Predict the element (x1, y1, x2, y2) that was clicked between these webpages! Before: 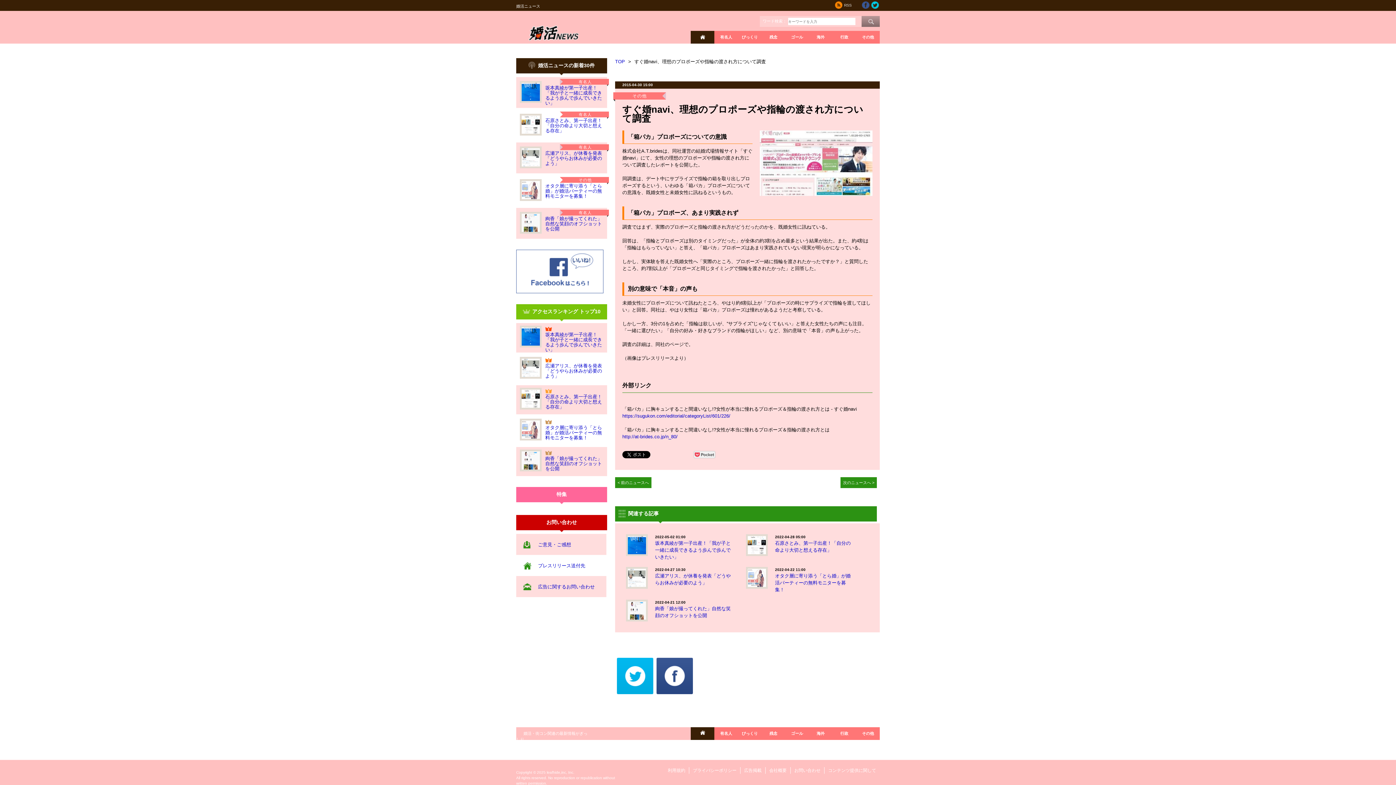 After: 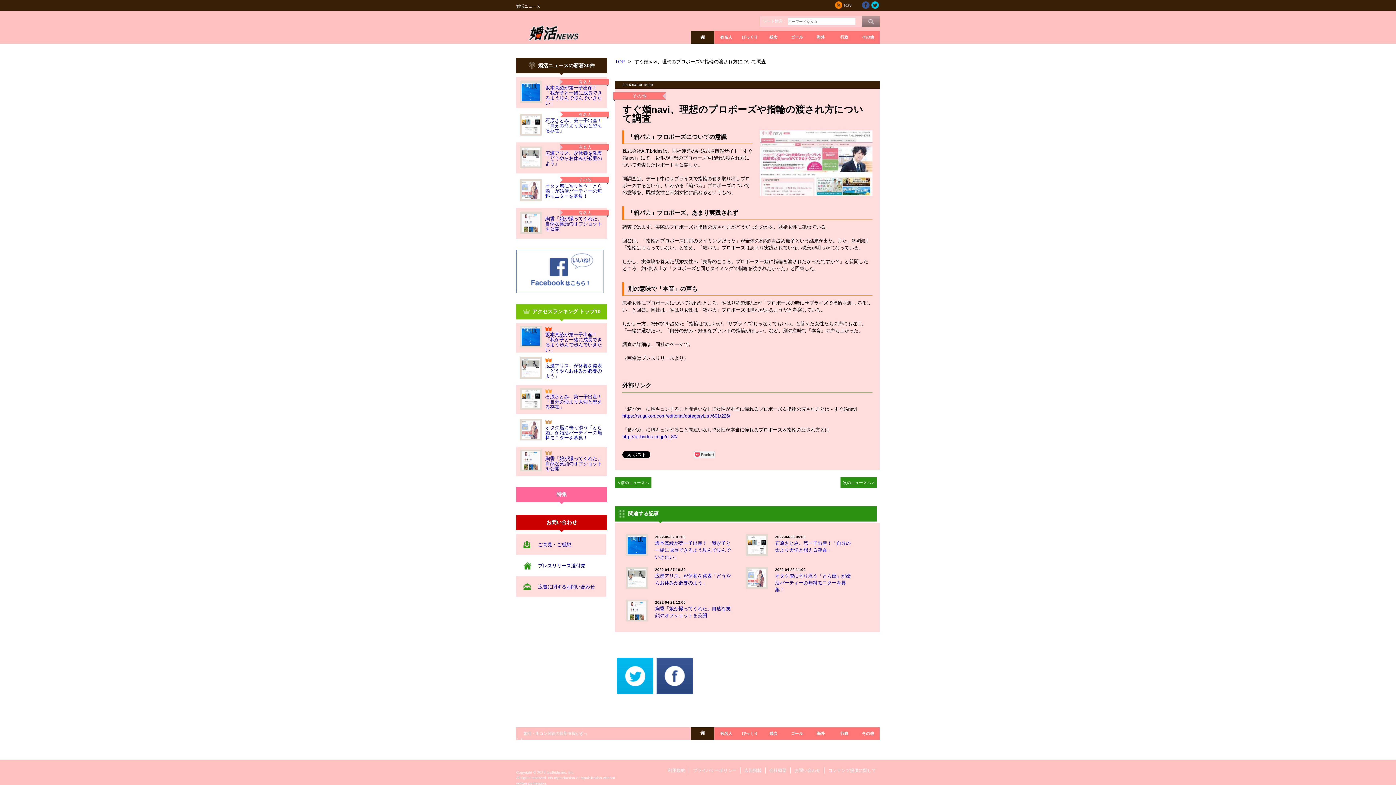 Action: bbox: (656, 690, 693, 695)